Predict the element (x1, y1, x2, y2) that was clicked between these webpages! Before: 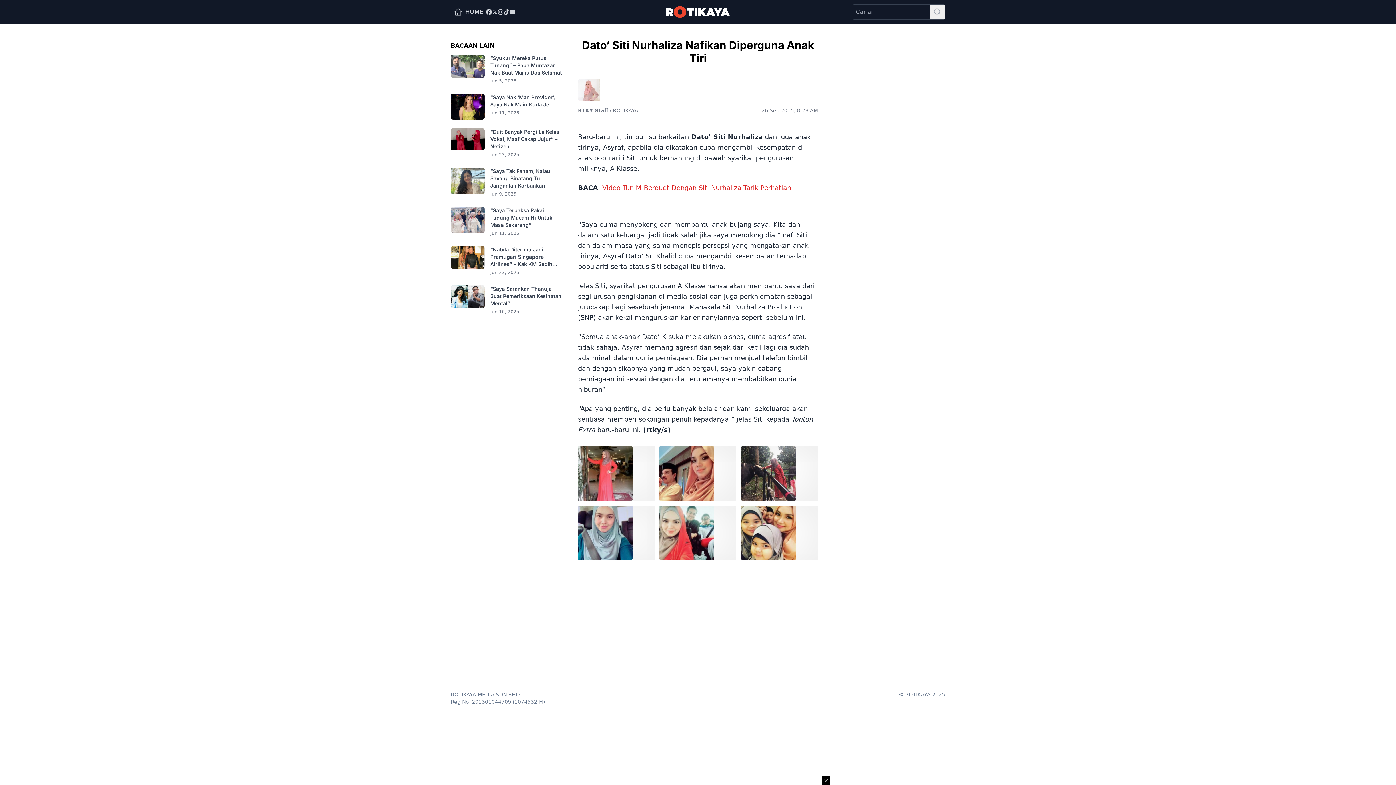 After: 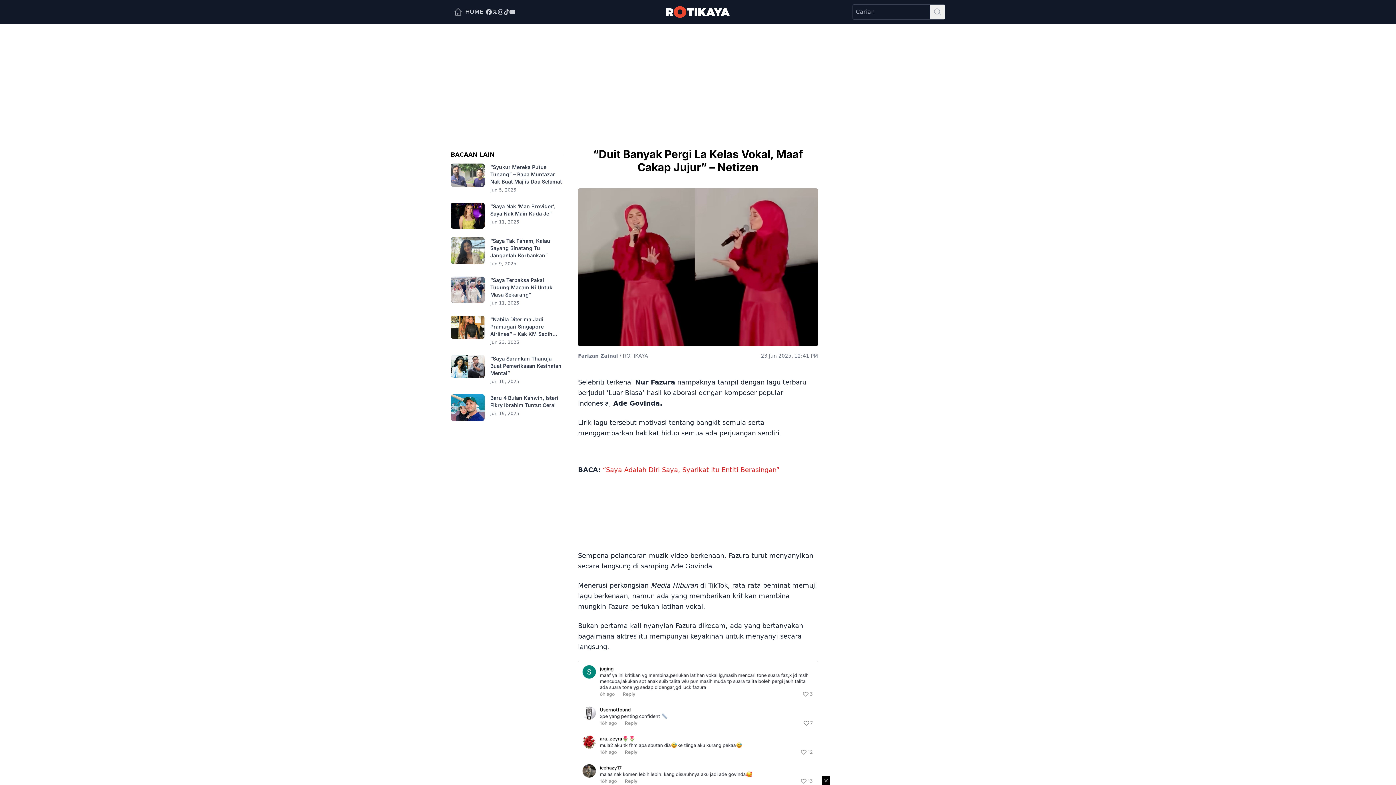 Action: bbox: (450, 128, 484, 159)